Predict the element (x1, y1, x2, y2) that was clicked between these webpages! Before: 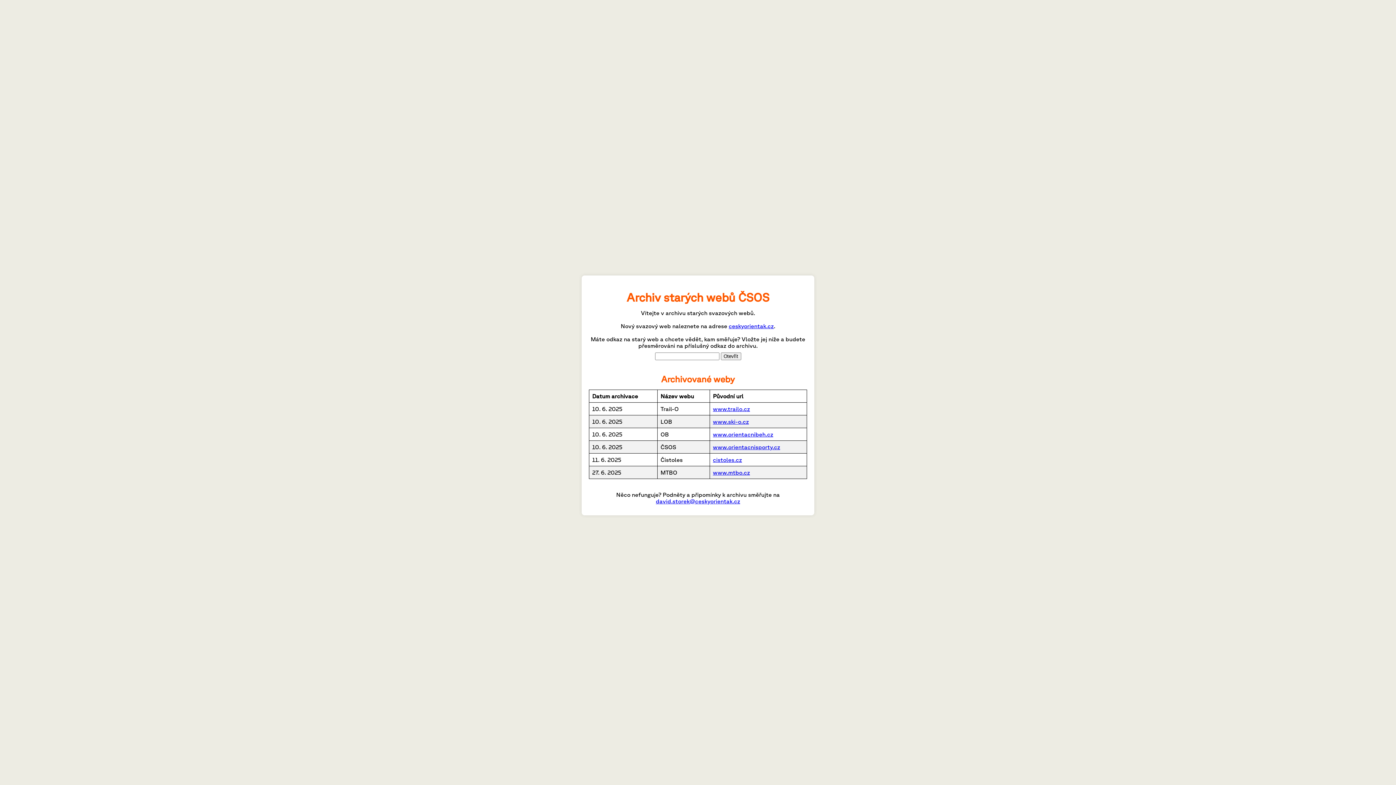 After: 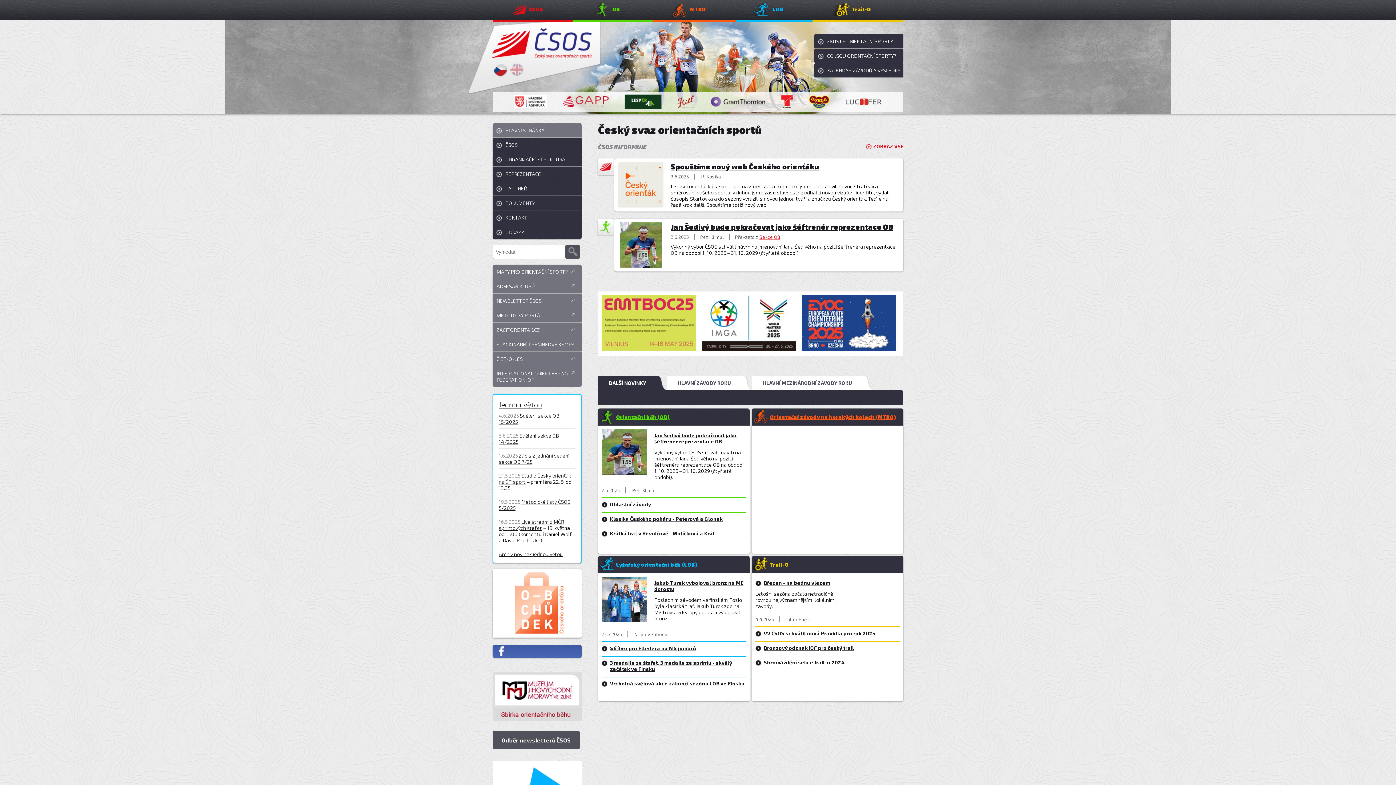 Action: bbox: (713, 444, 780, 450) label: www.orientacnisporty.cz